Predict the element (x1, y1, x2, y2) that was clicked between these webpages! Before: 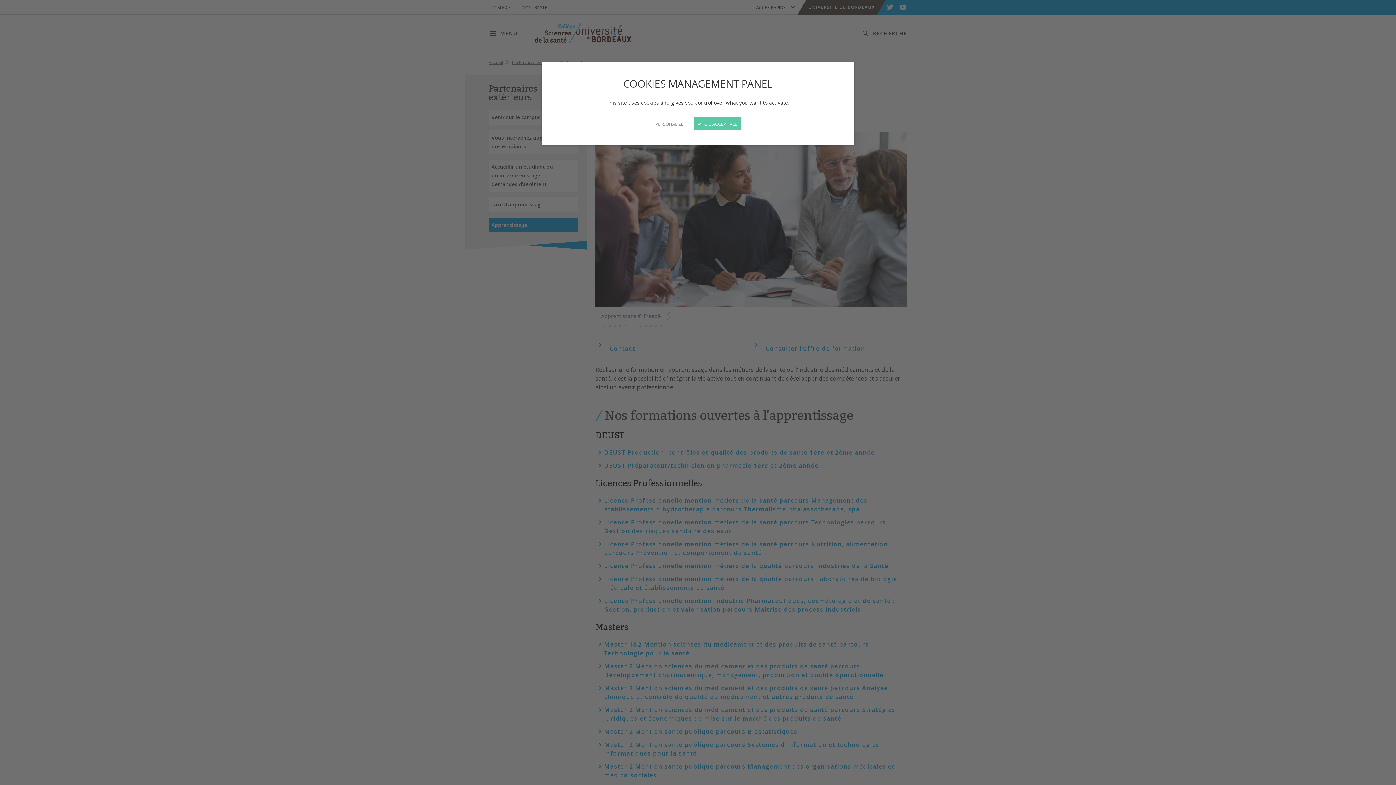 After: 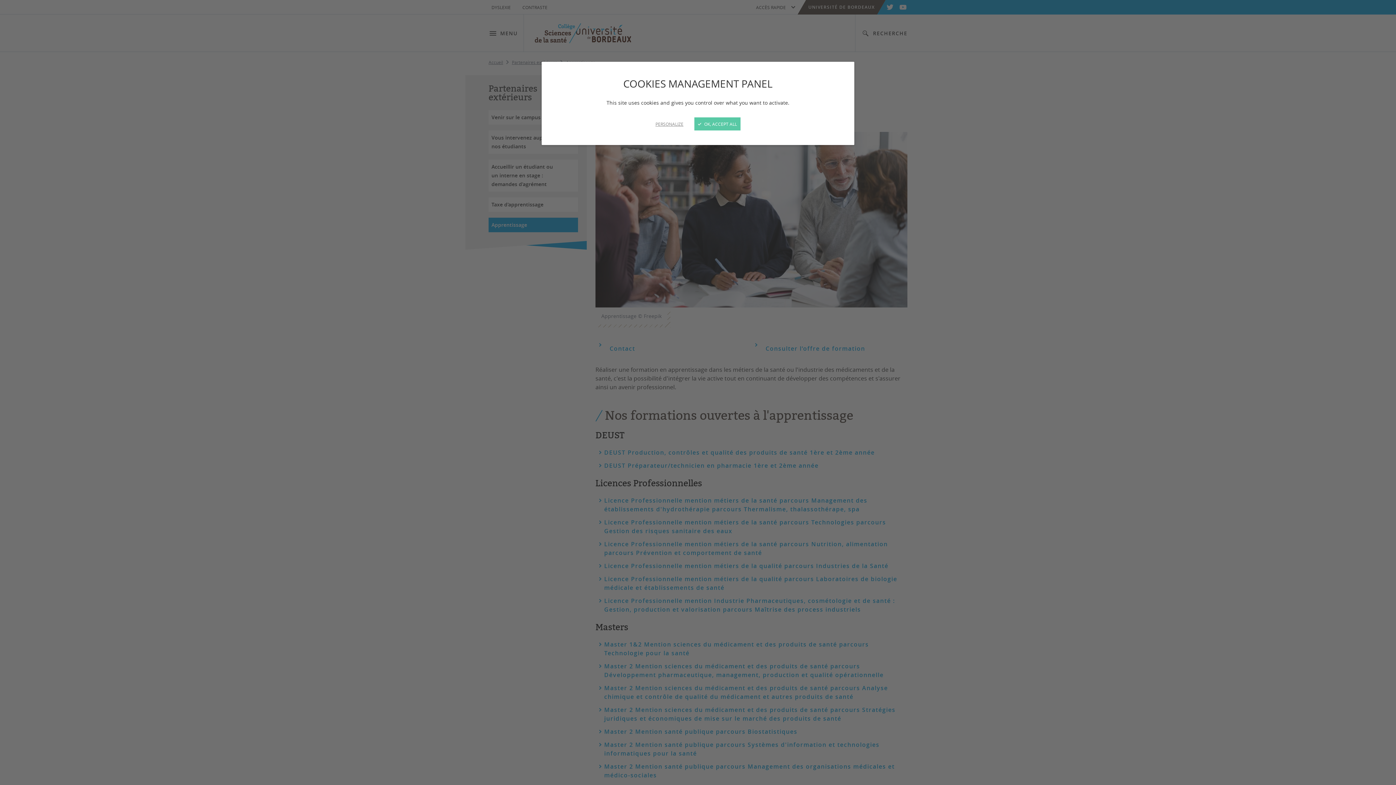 Action: bbox: (0, 0, 1396, 785) label: Close